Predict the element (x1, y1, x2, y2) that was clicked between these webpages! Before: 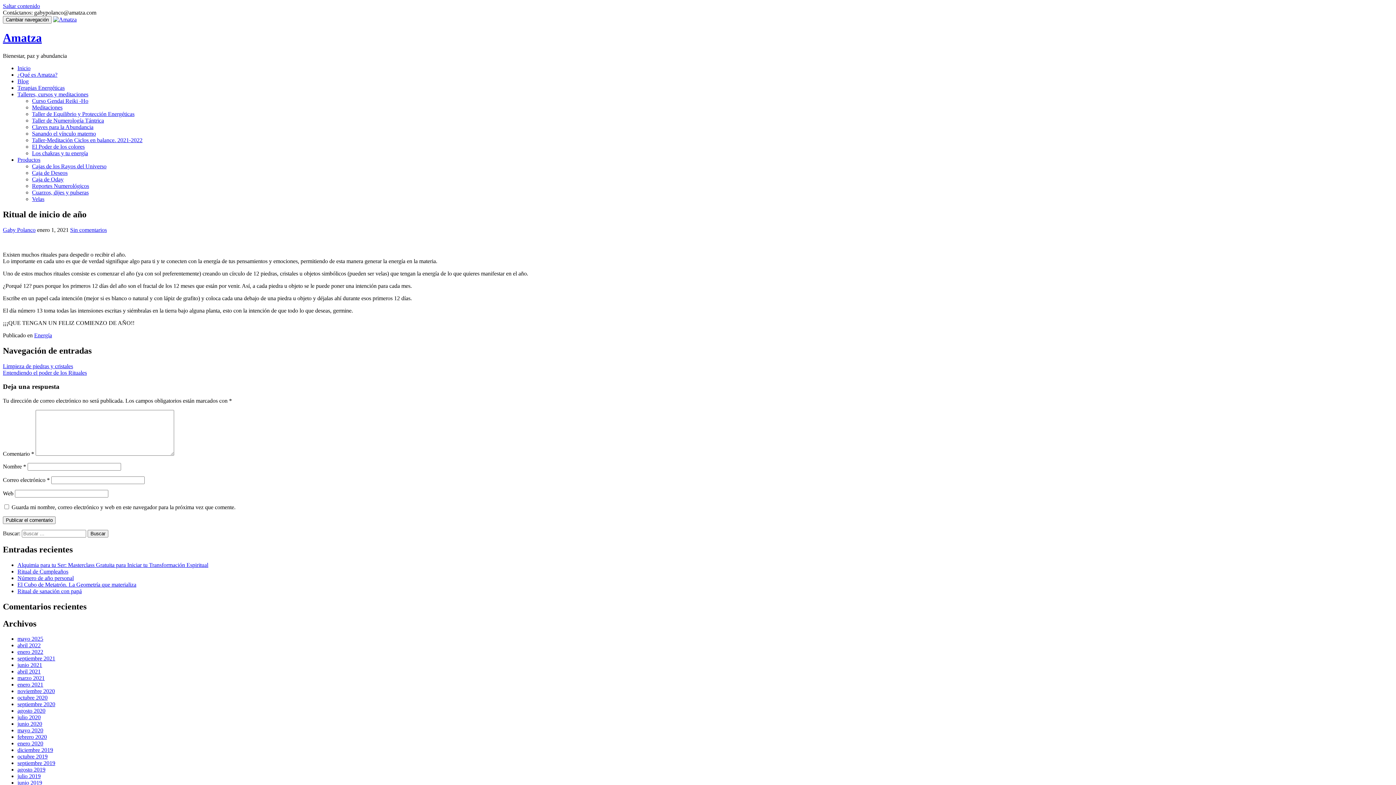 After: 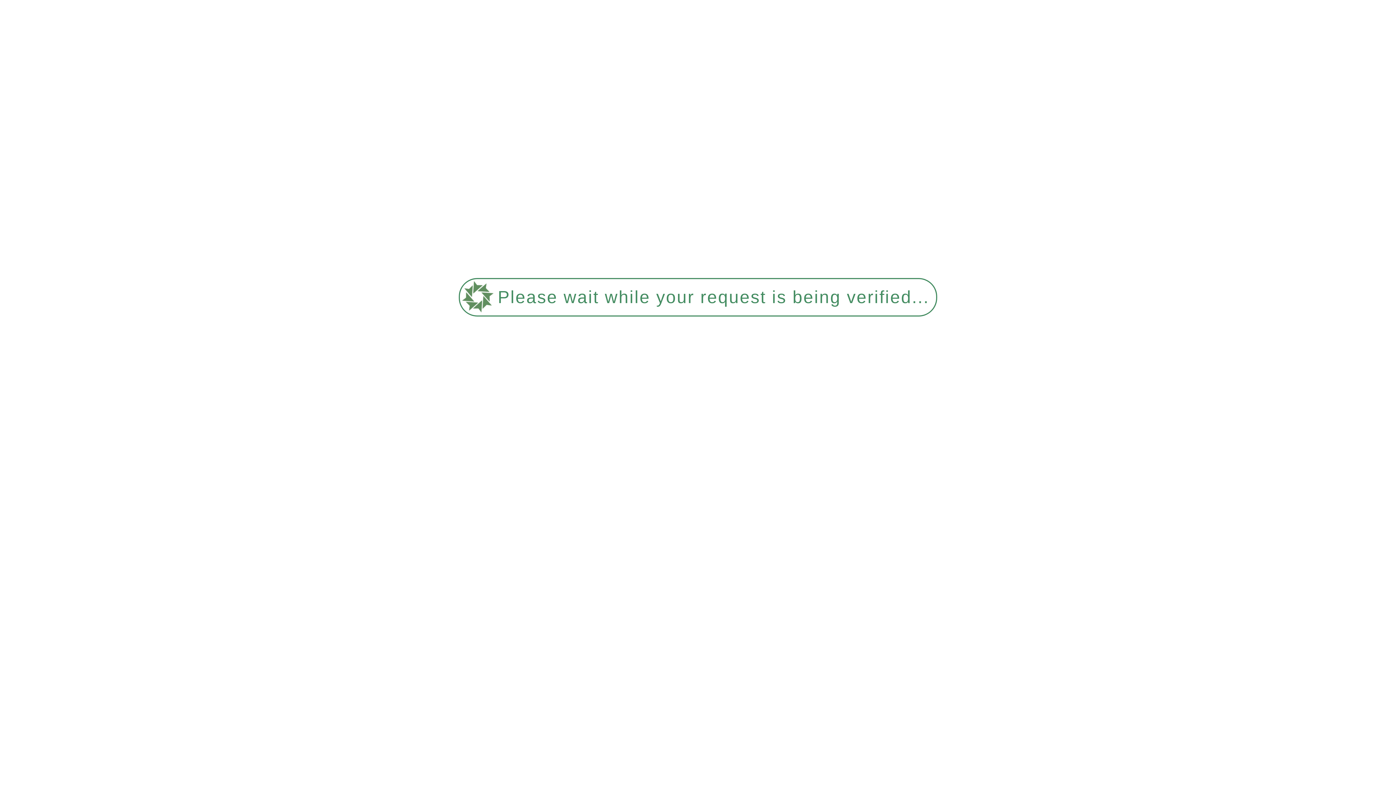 Action: bbox: (32, 163, 106, 169) label: Cajas de los Rayos del Universo